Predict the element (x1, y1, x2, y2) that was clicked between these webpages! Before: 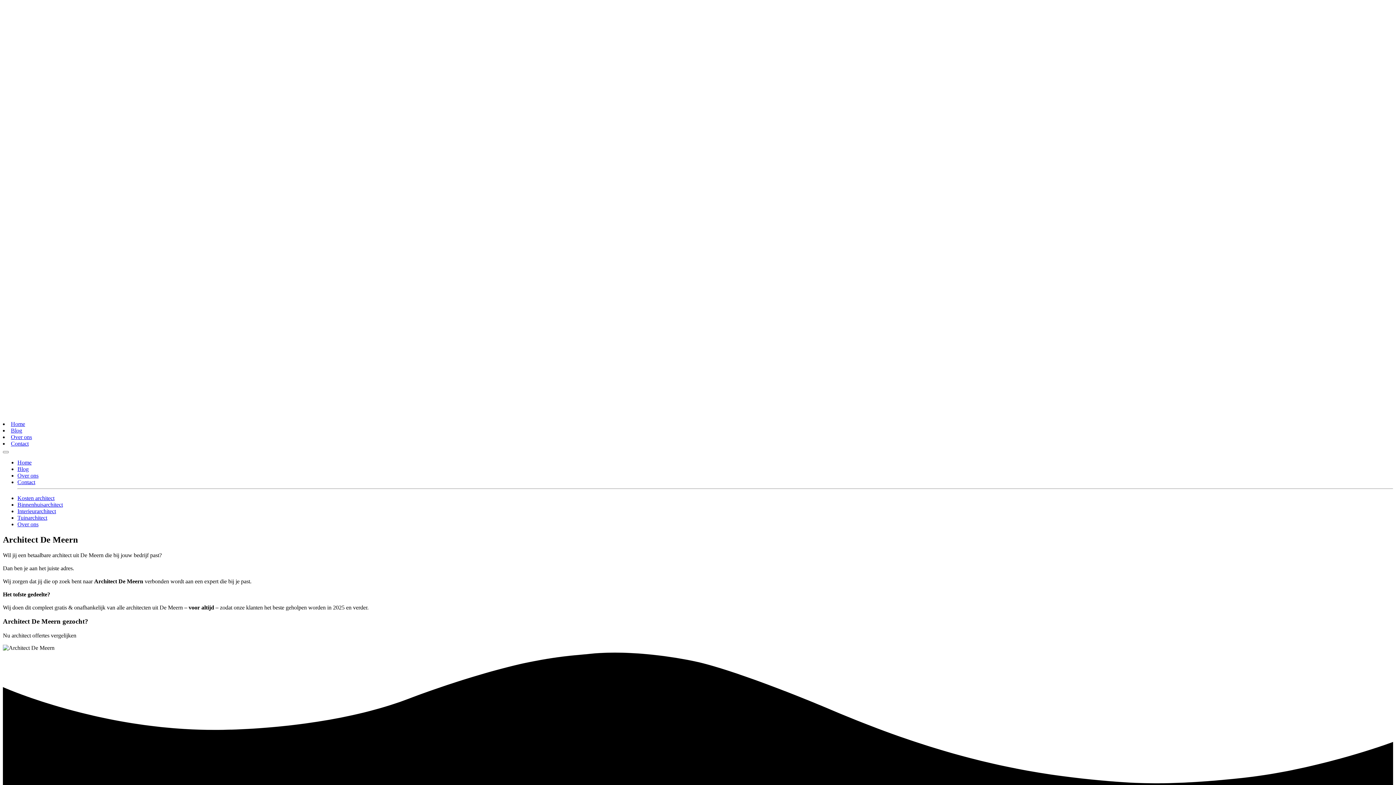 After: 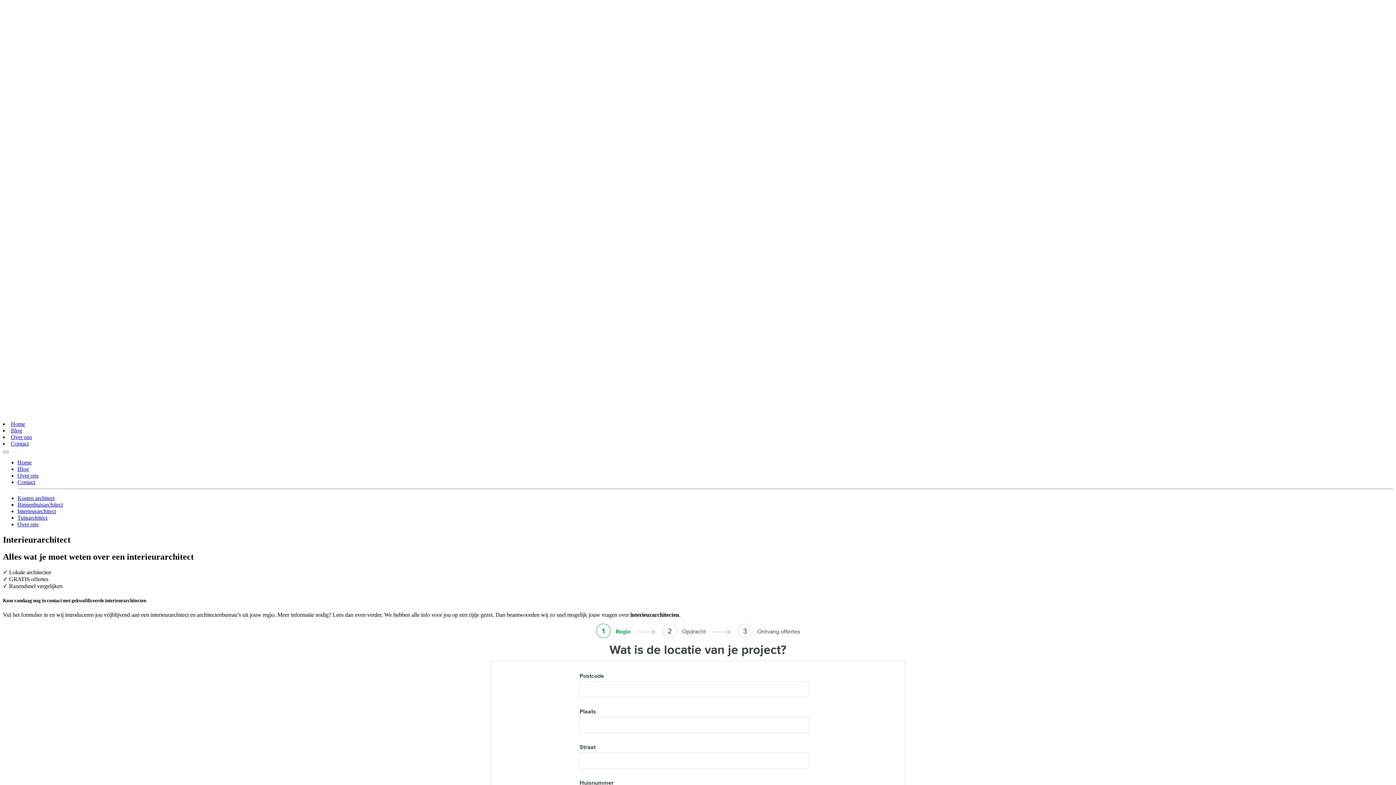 Action: bbox: (17, 508, 56, 514) label: Interieurarchitect